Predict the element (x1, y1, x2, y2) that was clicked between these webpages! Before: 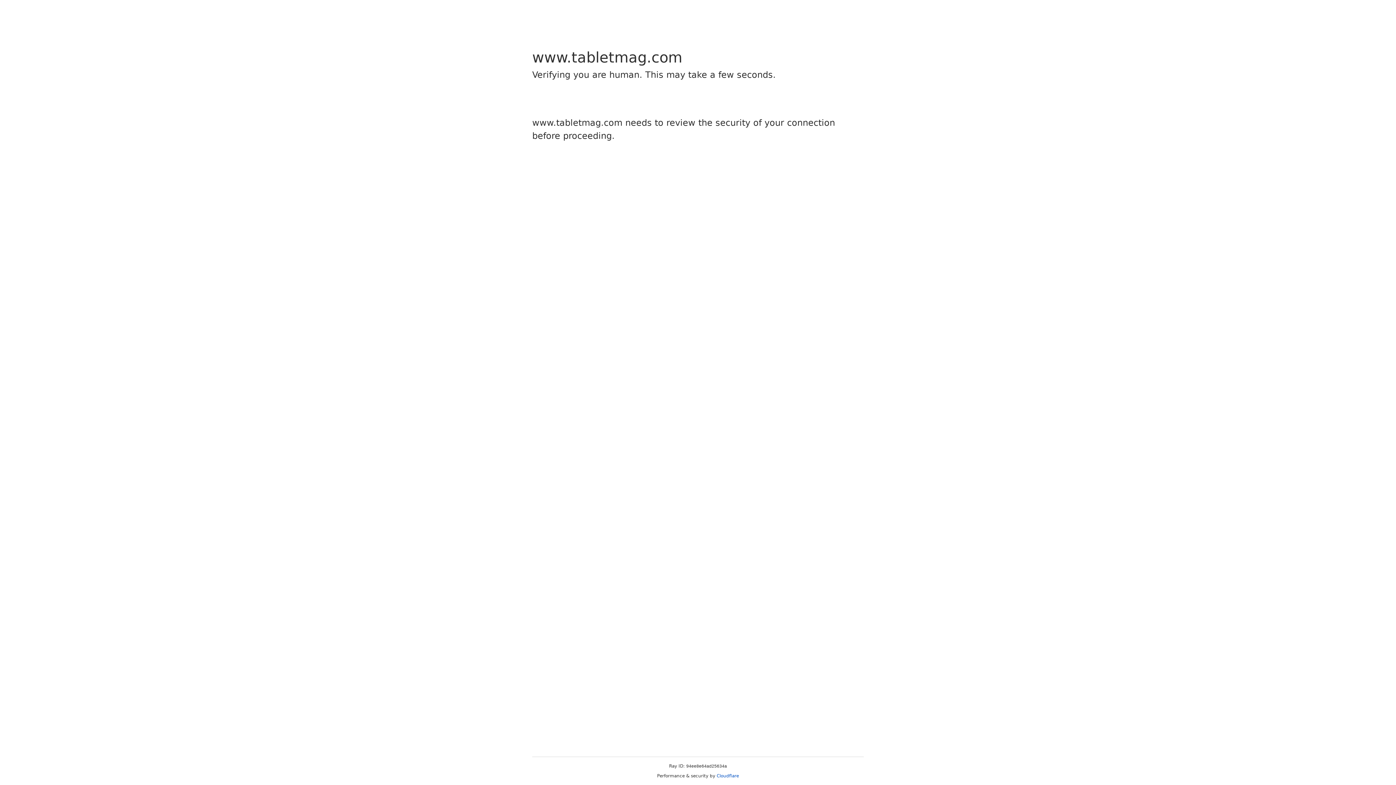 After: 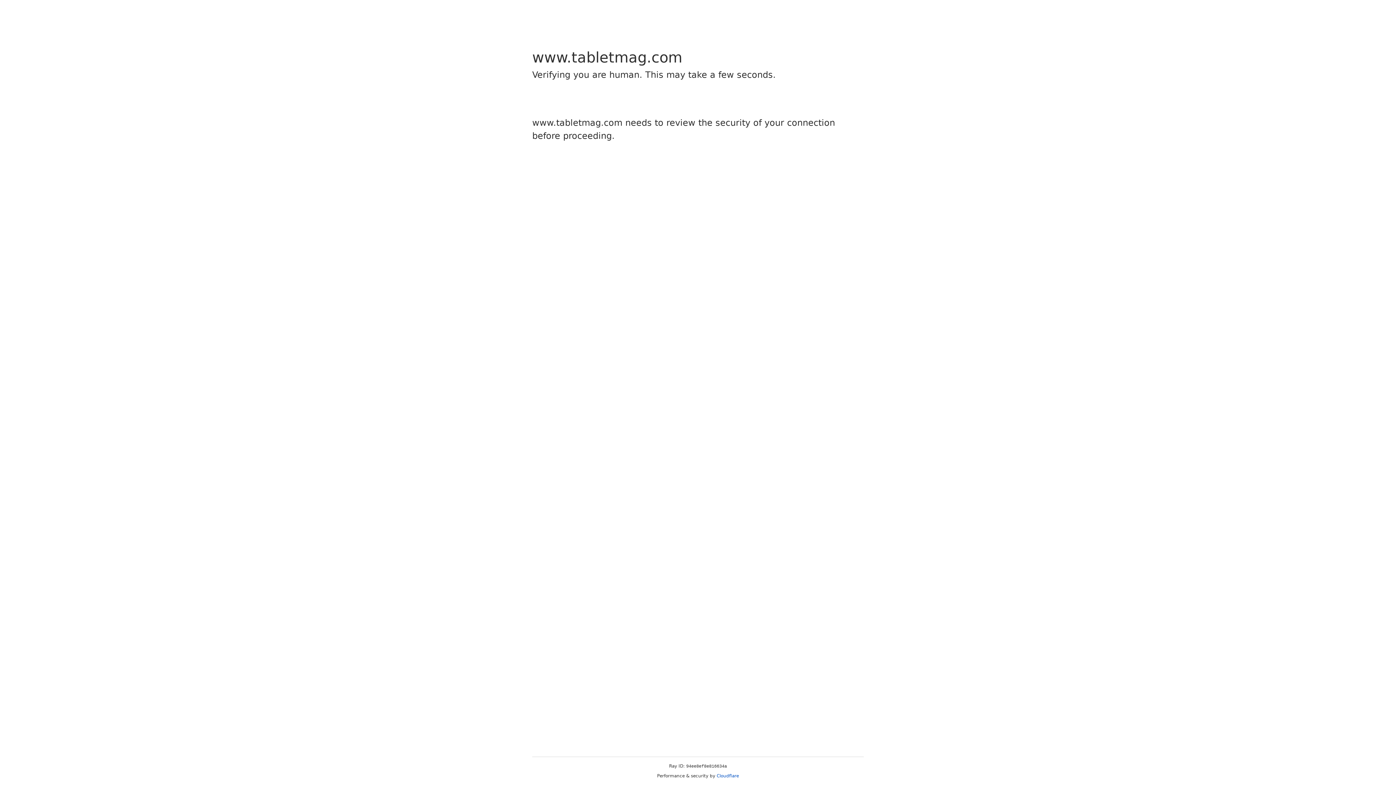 Action: label: Cloudflare bbox: (716, 773, 739, 778)